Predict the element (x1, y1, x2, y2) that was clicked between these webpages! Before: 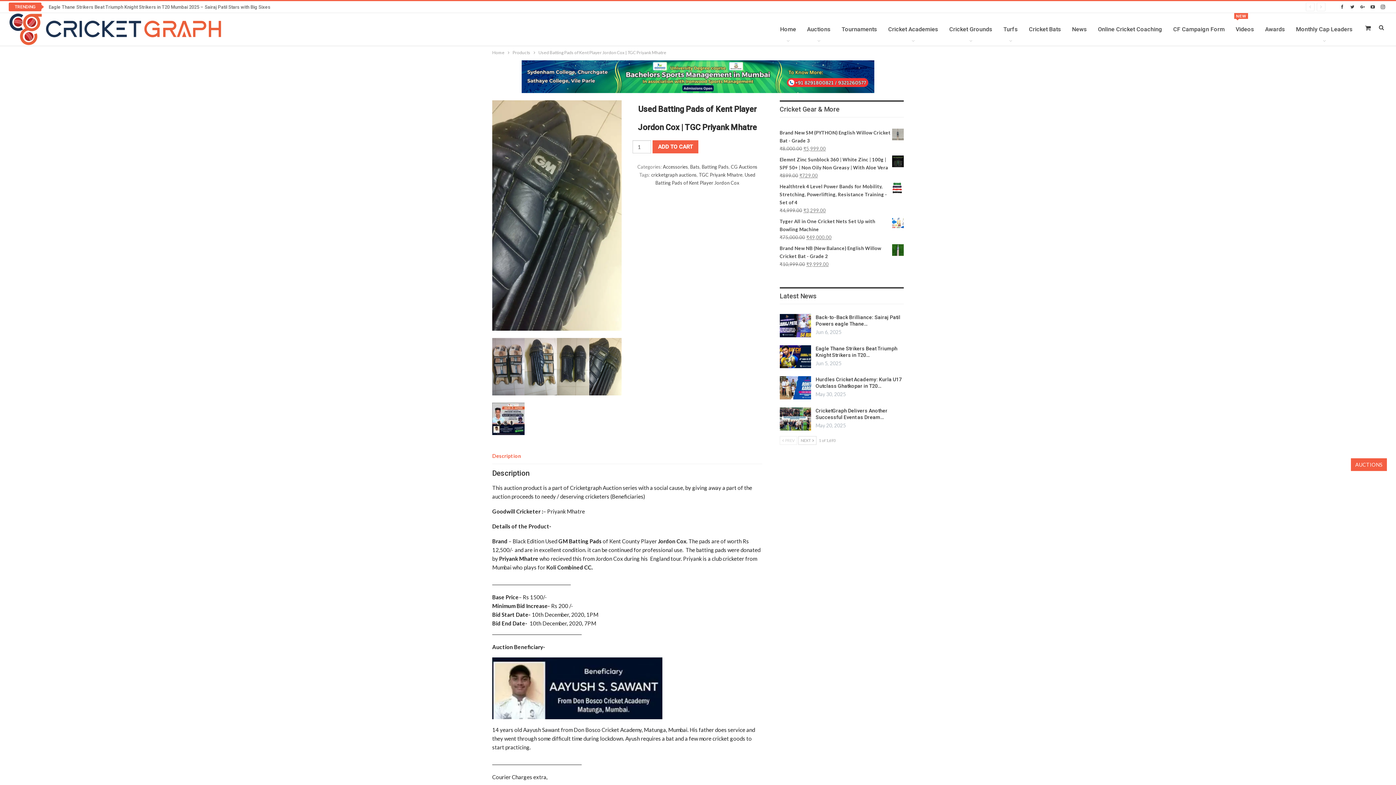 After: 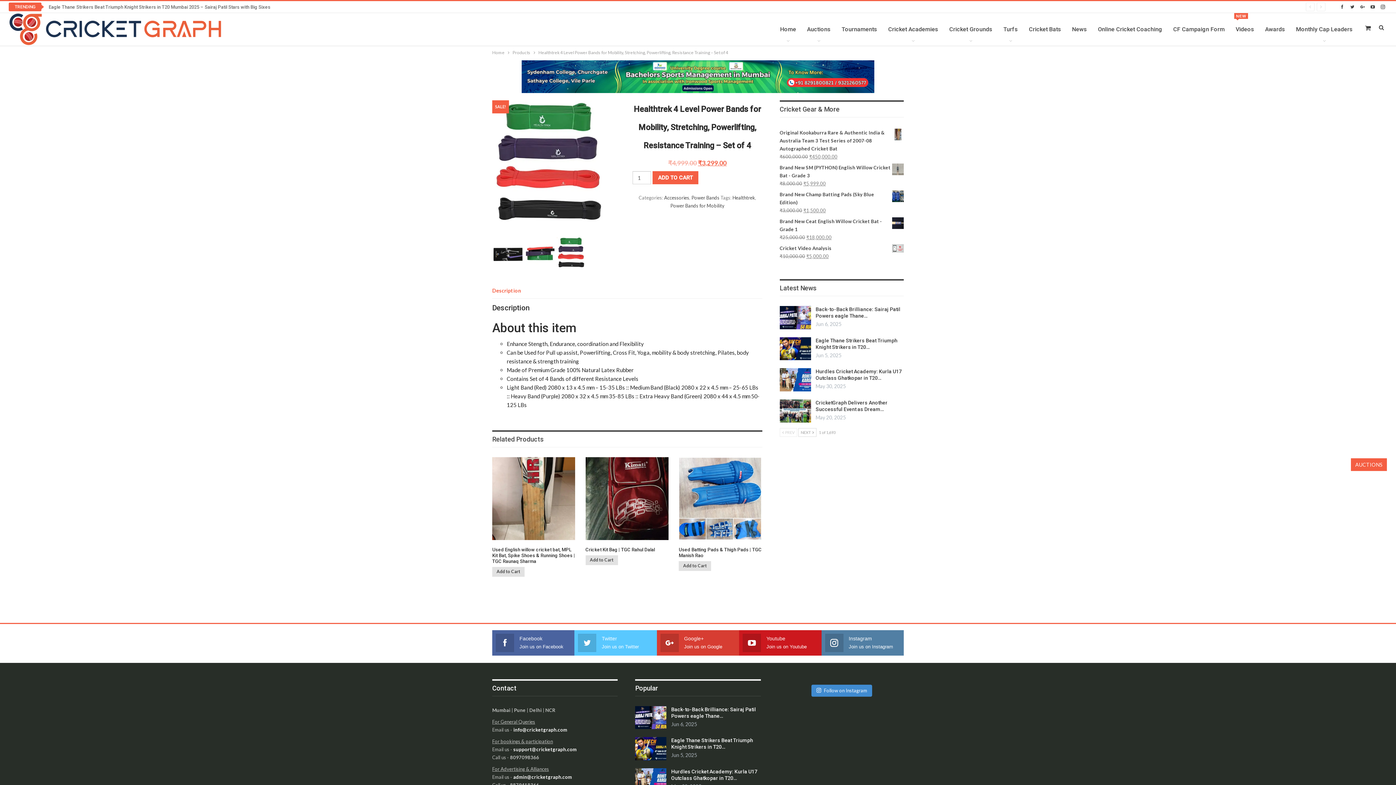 Action: bbox: (779, 182, 903, 206) label: Healthtrek 4 Level Power Bands for Mobility, Stretching, Powerlifting, Resistance Training - Set of 4